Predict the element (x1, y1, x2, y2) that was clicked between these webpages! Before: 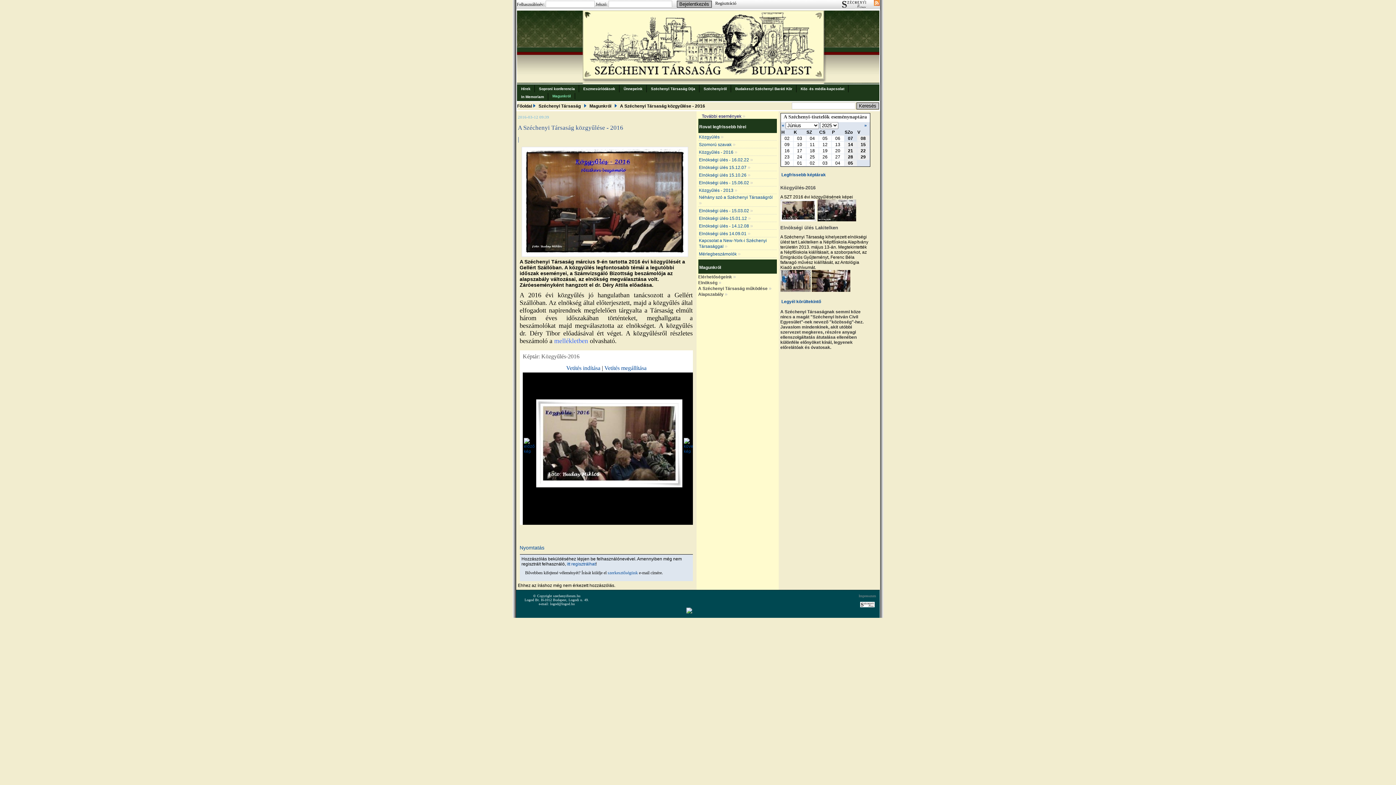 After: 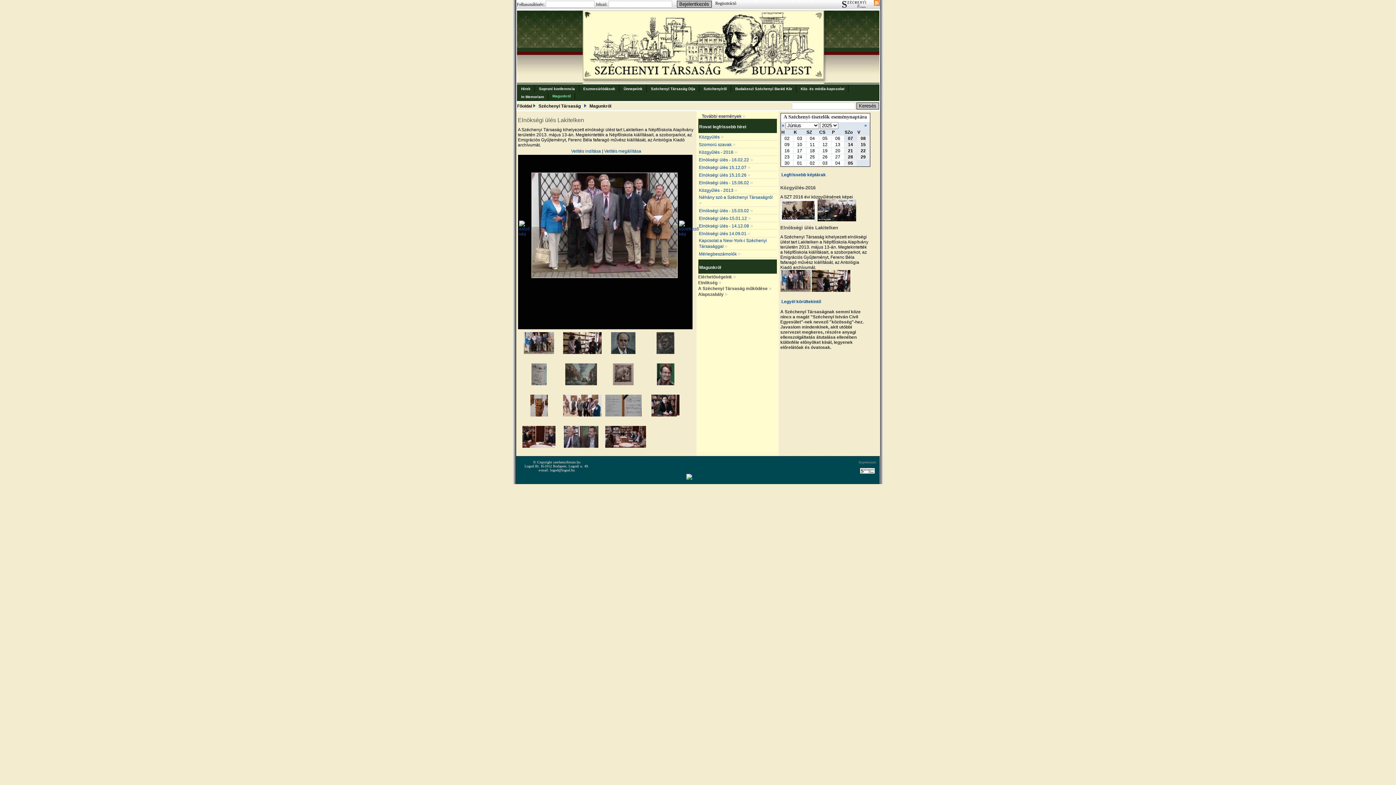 Action: label: Elnökségi ülés Lakitelken bbox: (780, 225, 838, 230)